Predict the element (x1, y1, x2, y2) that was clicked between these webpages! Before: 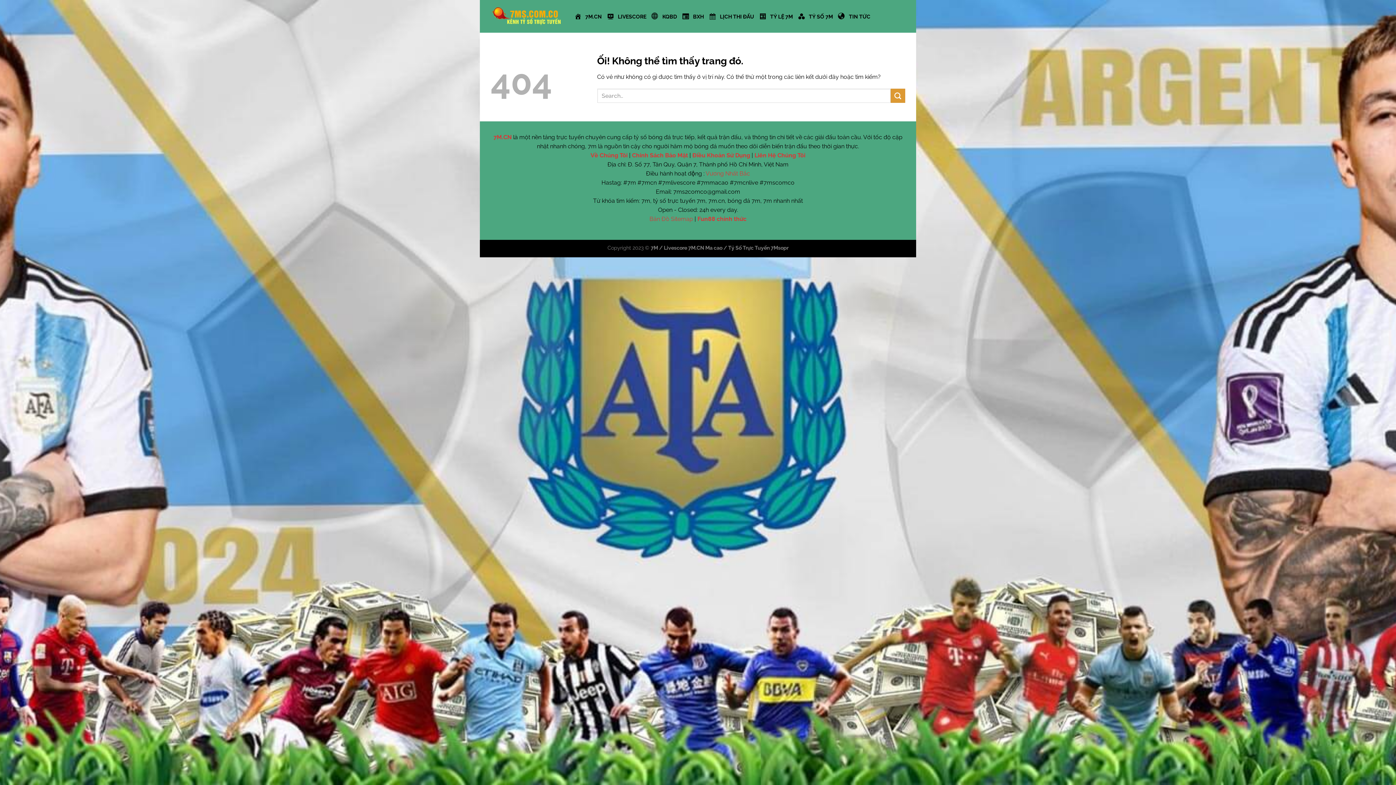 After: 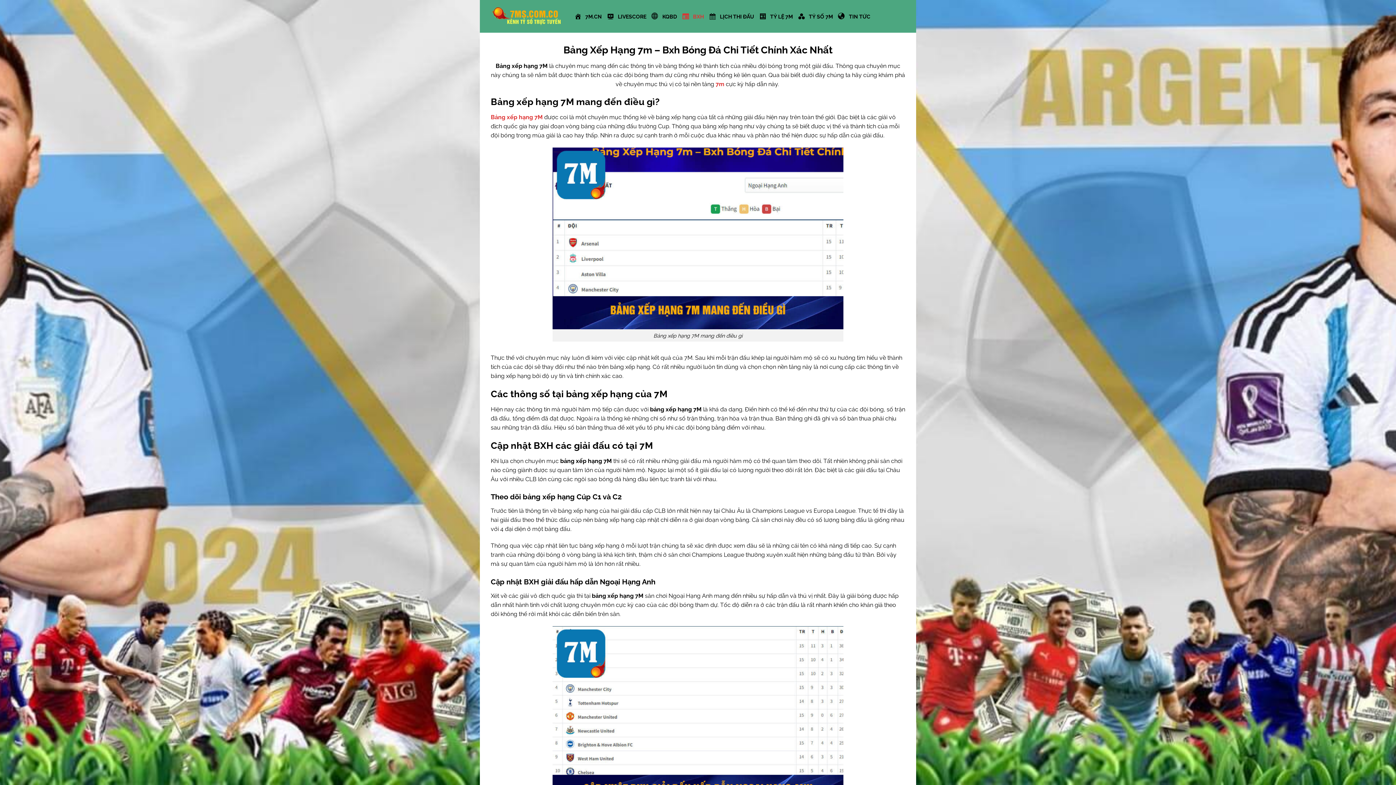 Action: bbox: (682, 8, 704, 24) label: BXH